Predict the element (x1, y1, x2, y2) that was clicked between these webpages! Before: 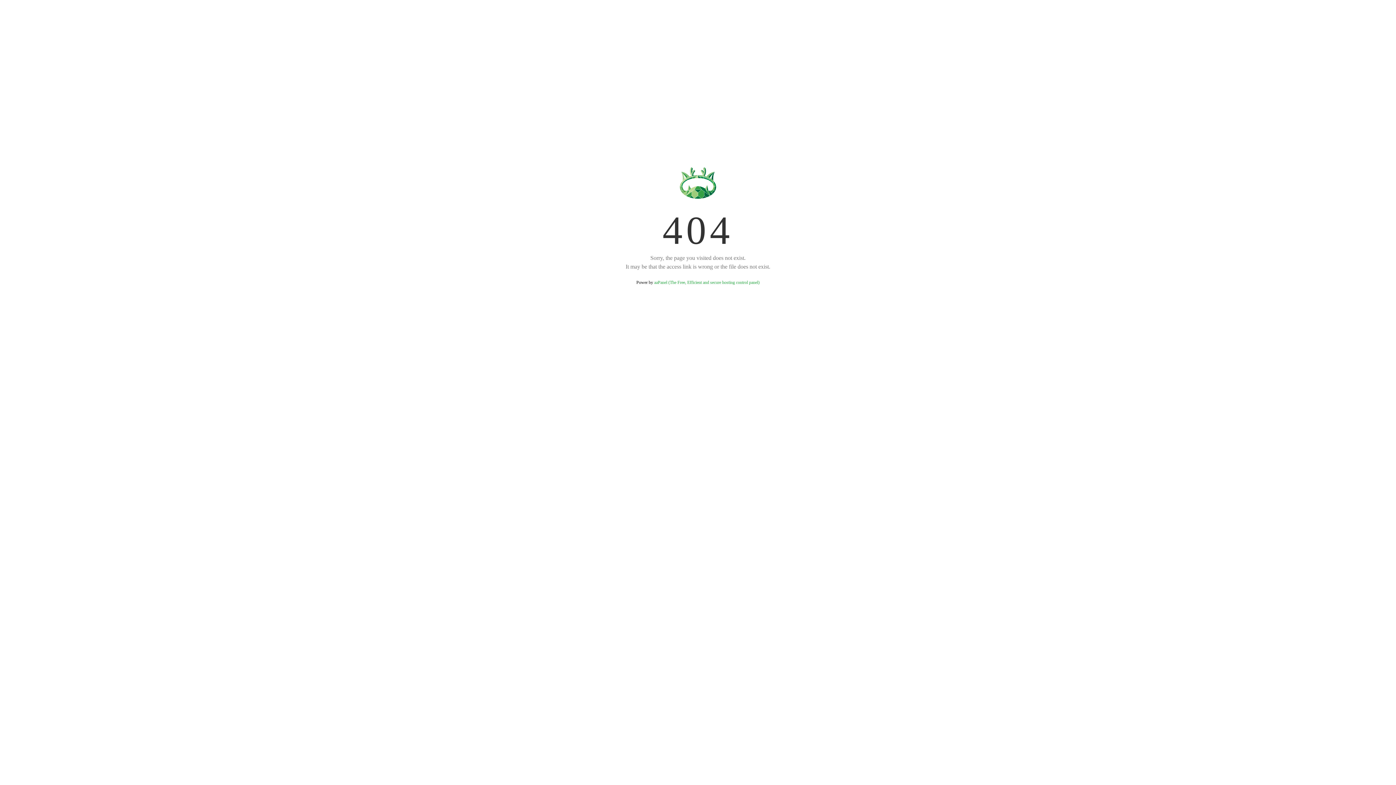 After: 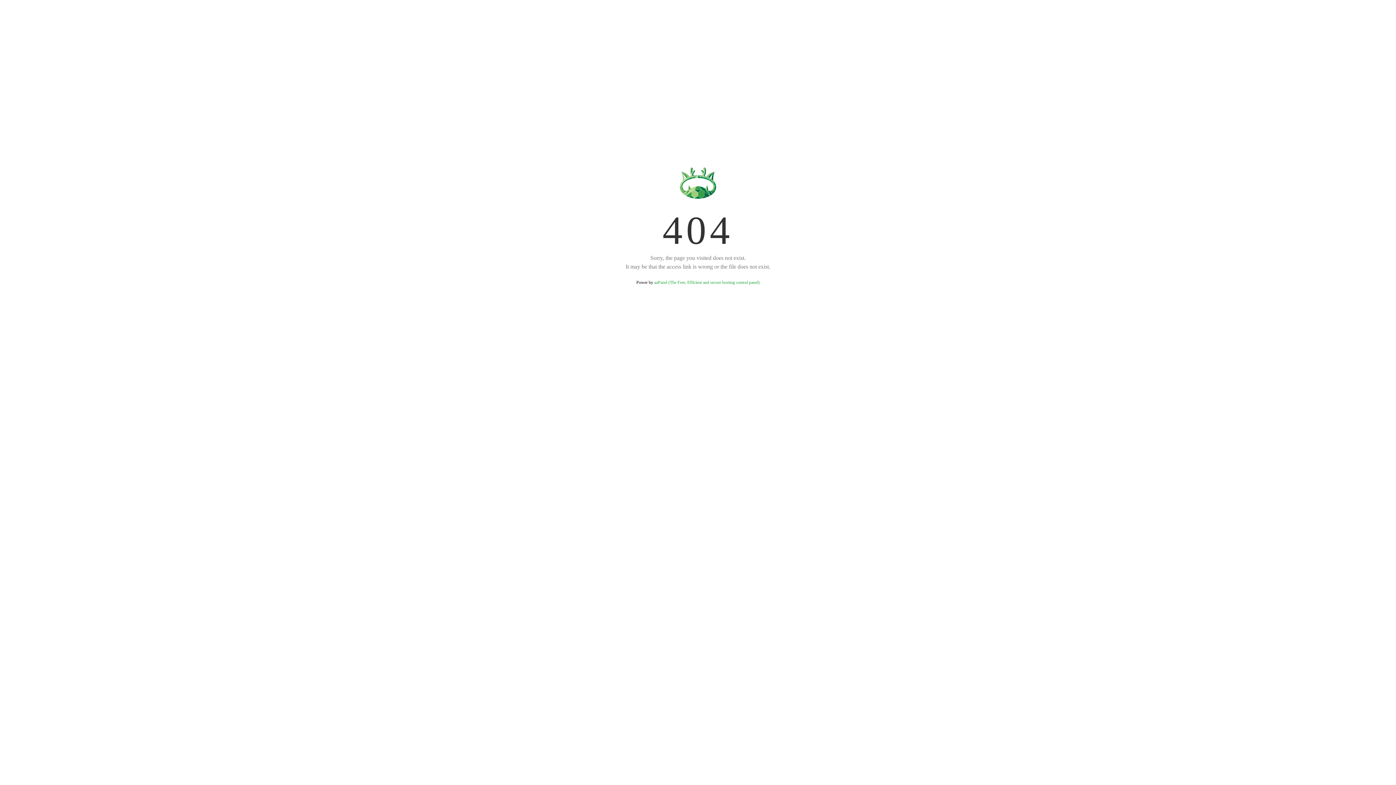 Action: bbox: (654, 280, 759, 285) label: aaPanel (The Free, Efficient and secure hosting control panel)